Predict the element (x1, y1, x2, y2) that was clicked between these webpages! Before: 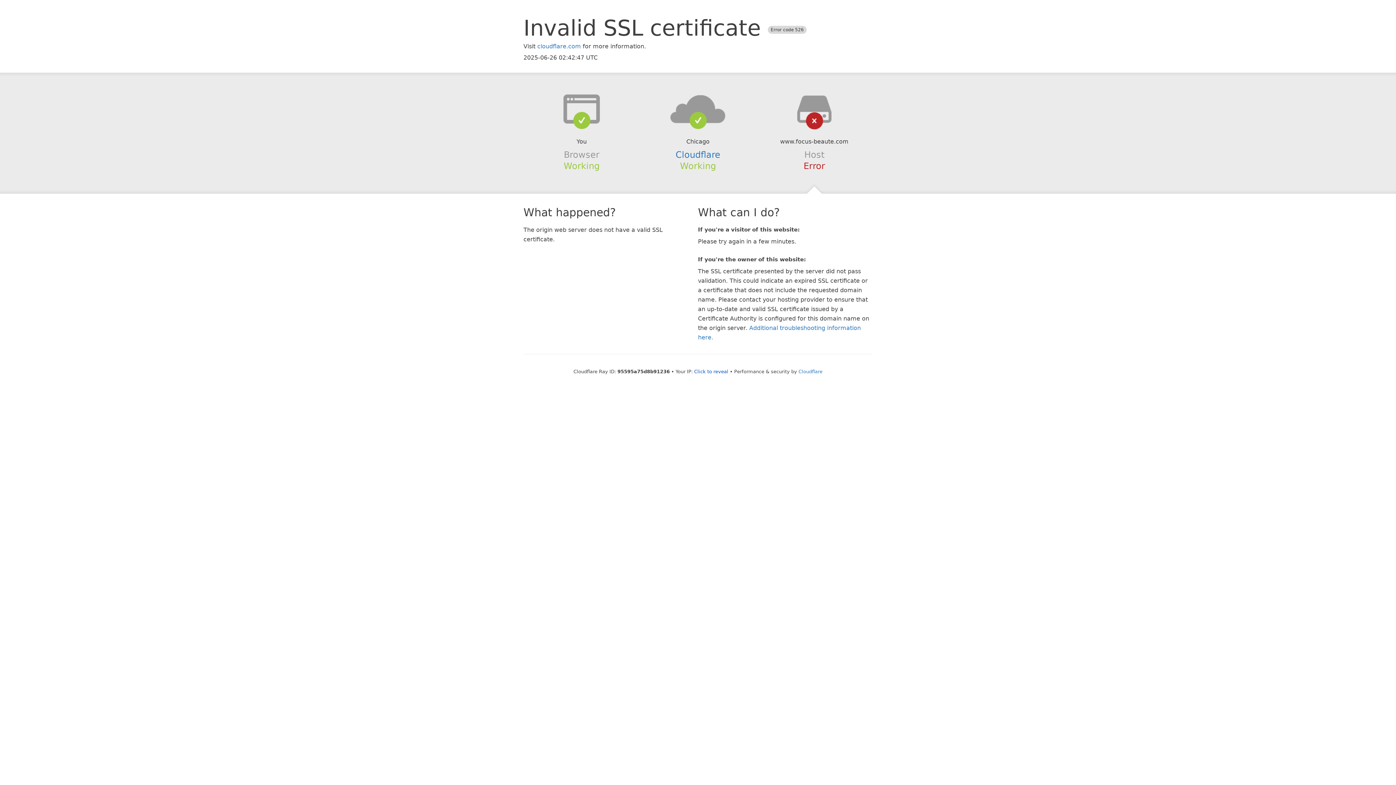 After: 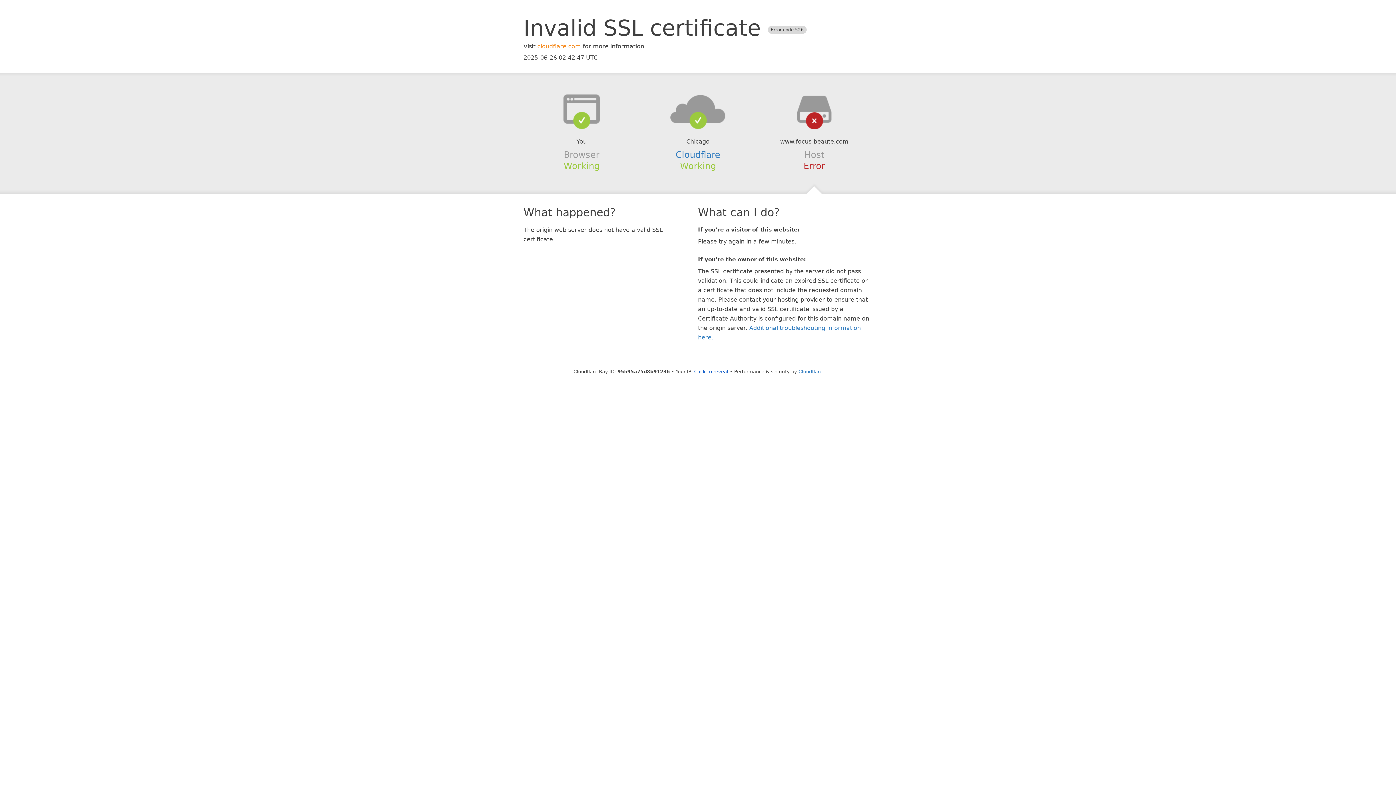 Action: label: cloudflare.com bbox: (537, 42, 581, 49)